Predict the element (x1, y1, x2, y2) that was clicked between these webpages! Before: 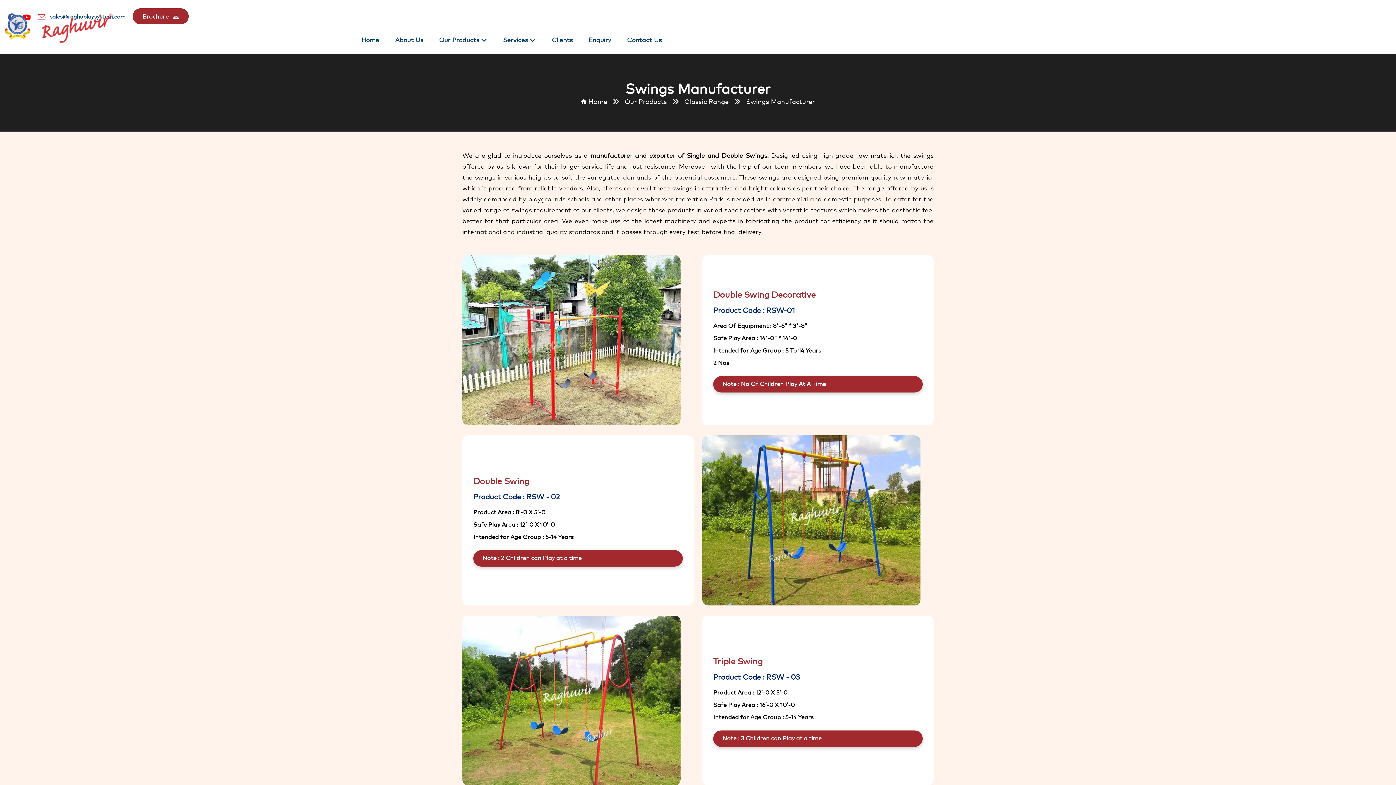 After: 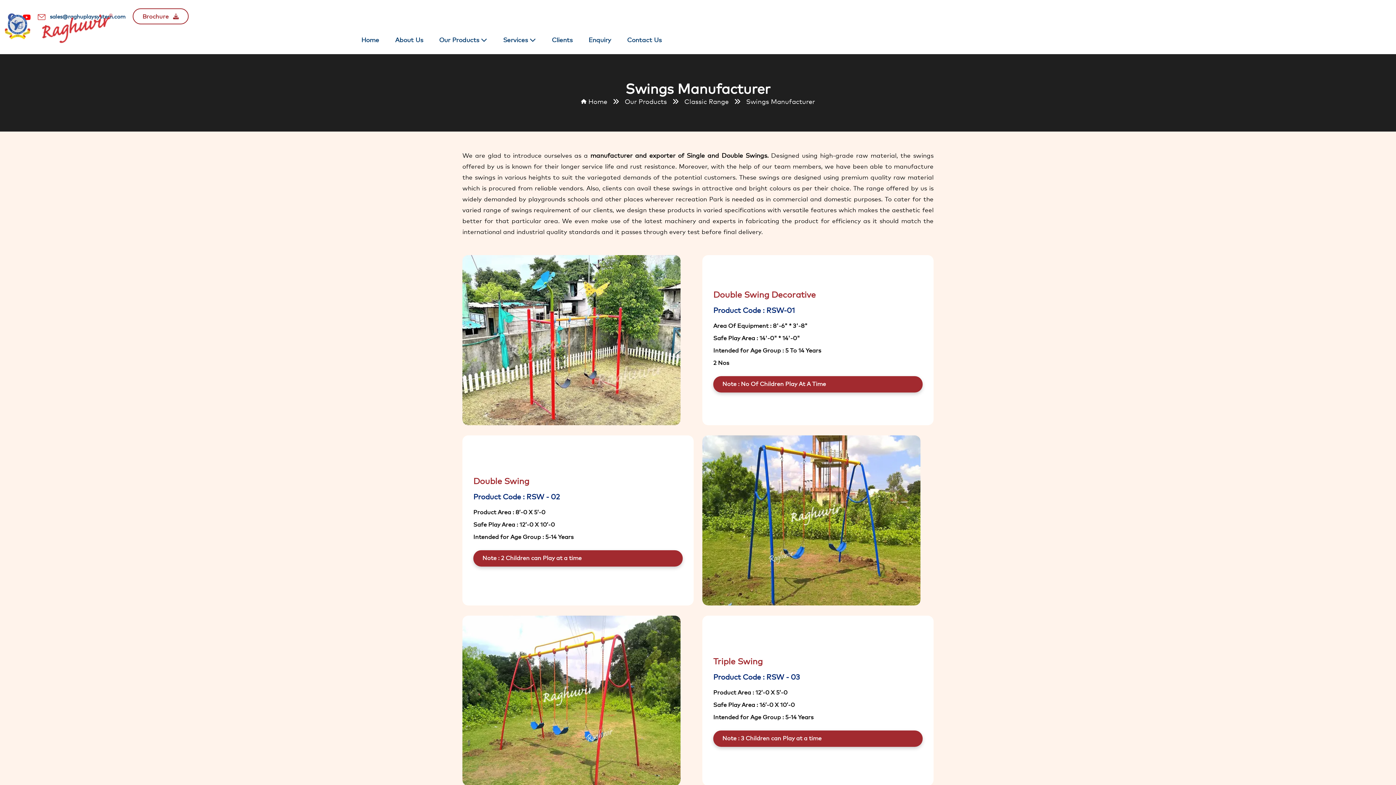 Action: bbox: (132, 8, 188, 24) label: Brochure   